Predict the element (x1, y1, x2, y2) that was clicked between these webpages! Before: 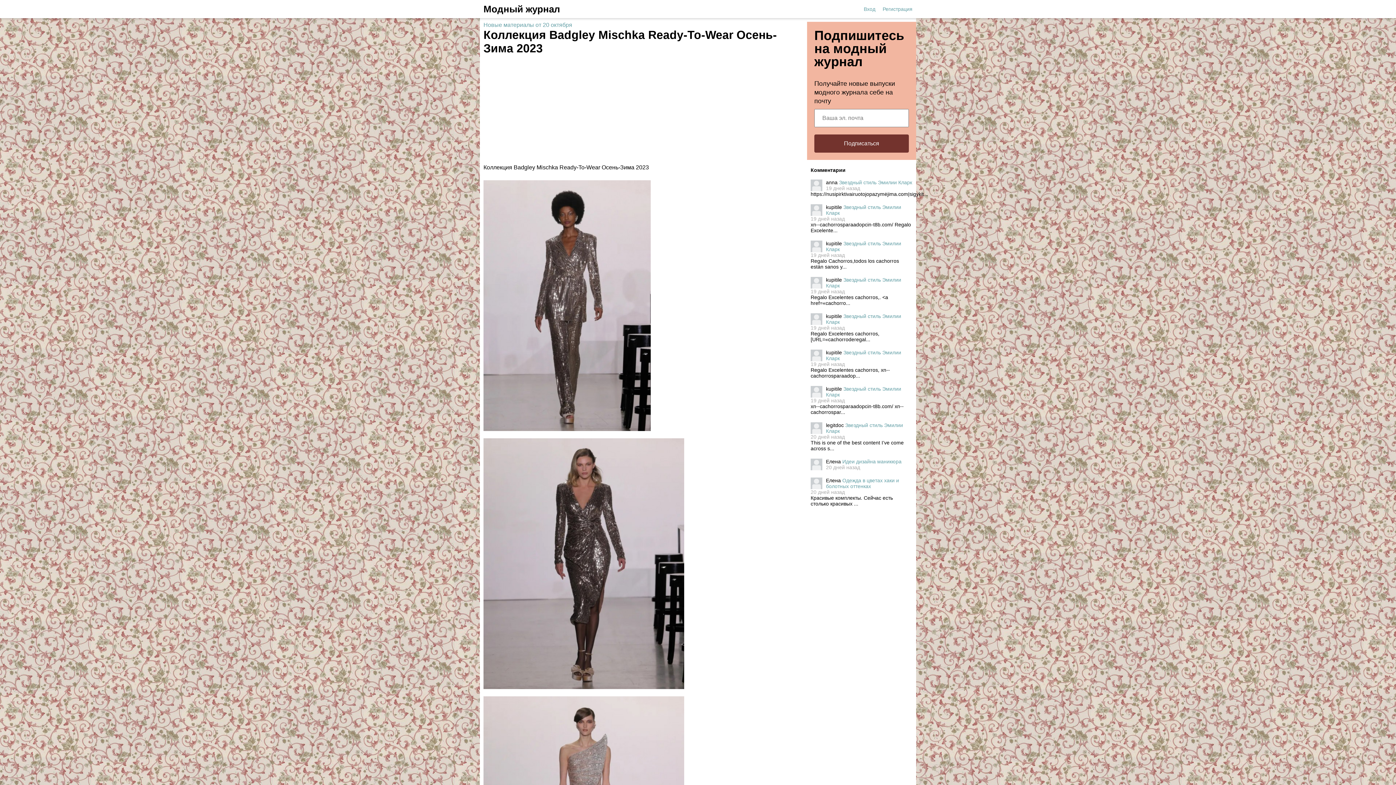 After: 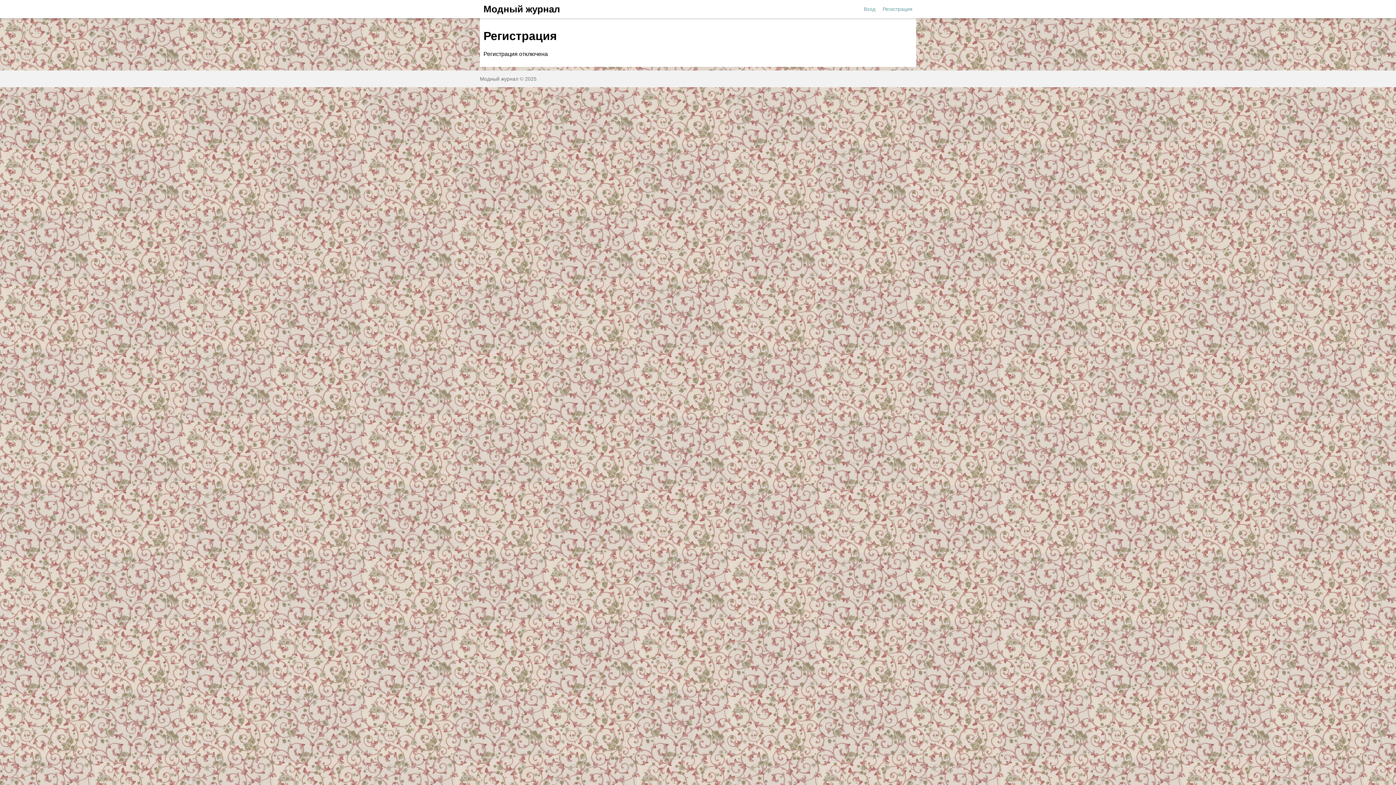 Action: bbox: (879, 0, 916, 18) label: Регистрация